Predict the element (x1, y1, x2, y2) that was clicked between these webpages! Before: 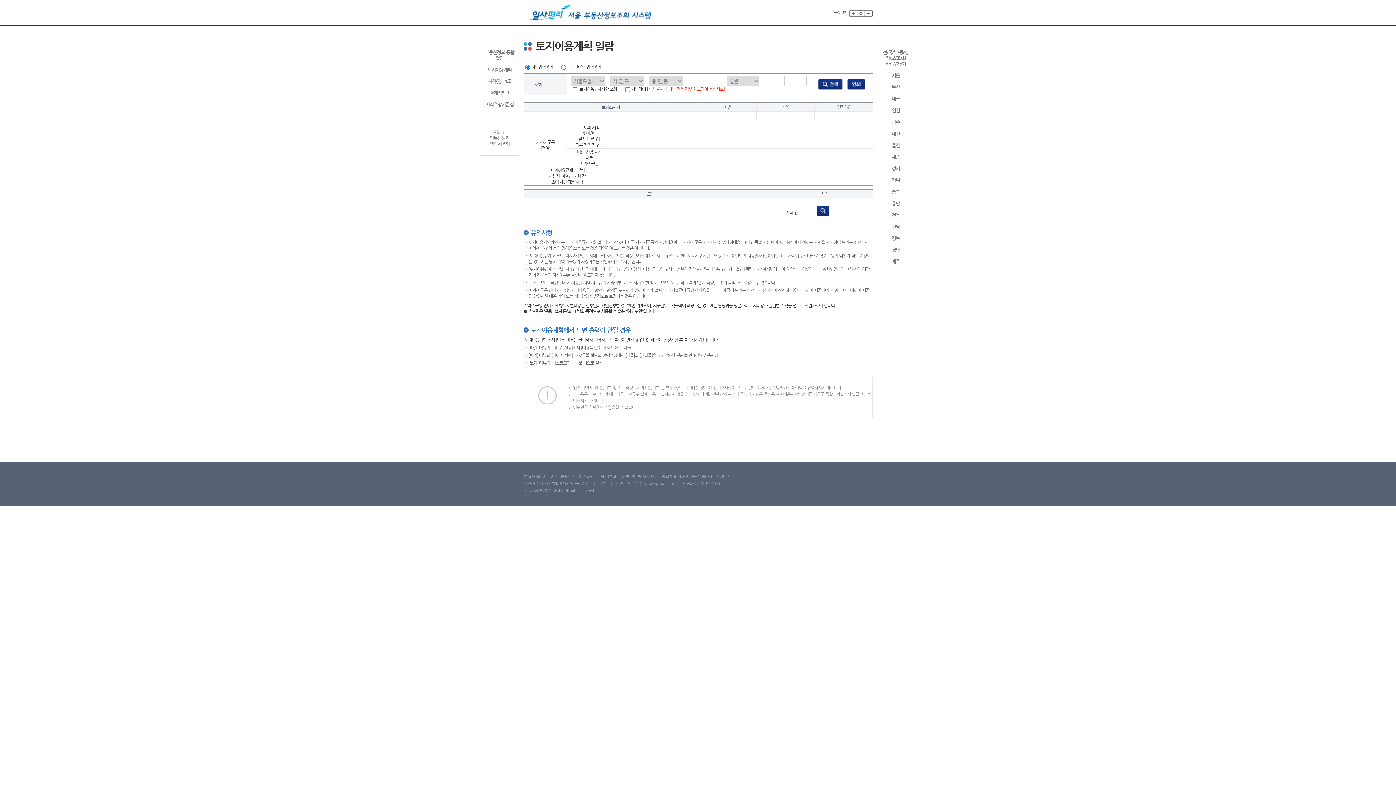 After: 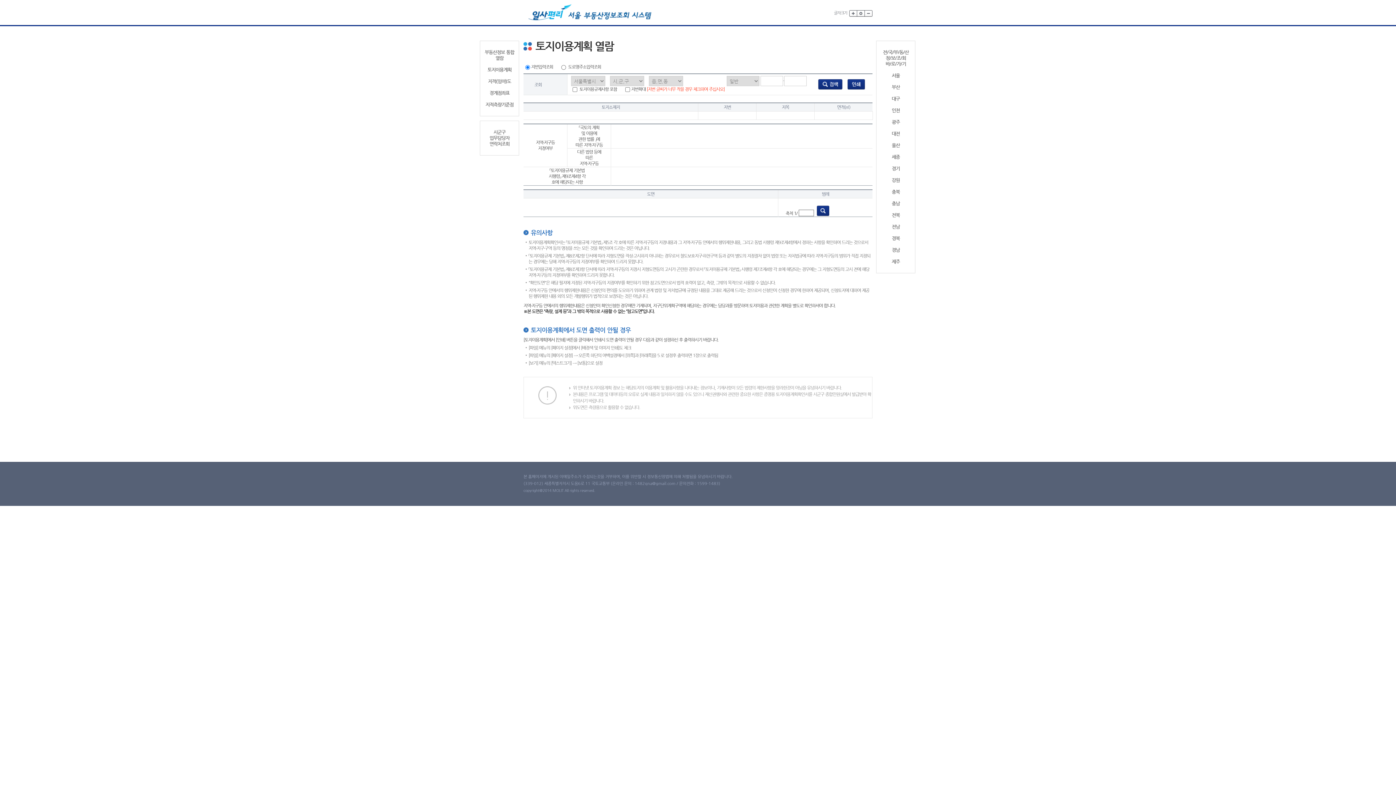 Action: bbox: (817, 210, 829, 216)